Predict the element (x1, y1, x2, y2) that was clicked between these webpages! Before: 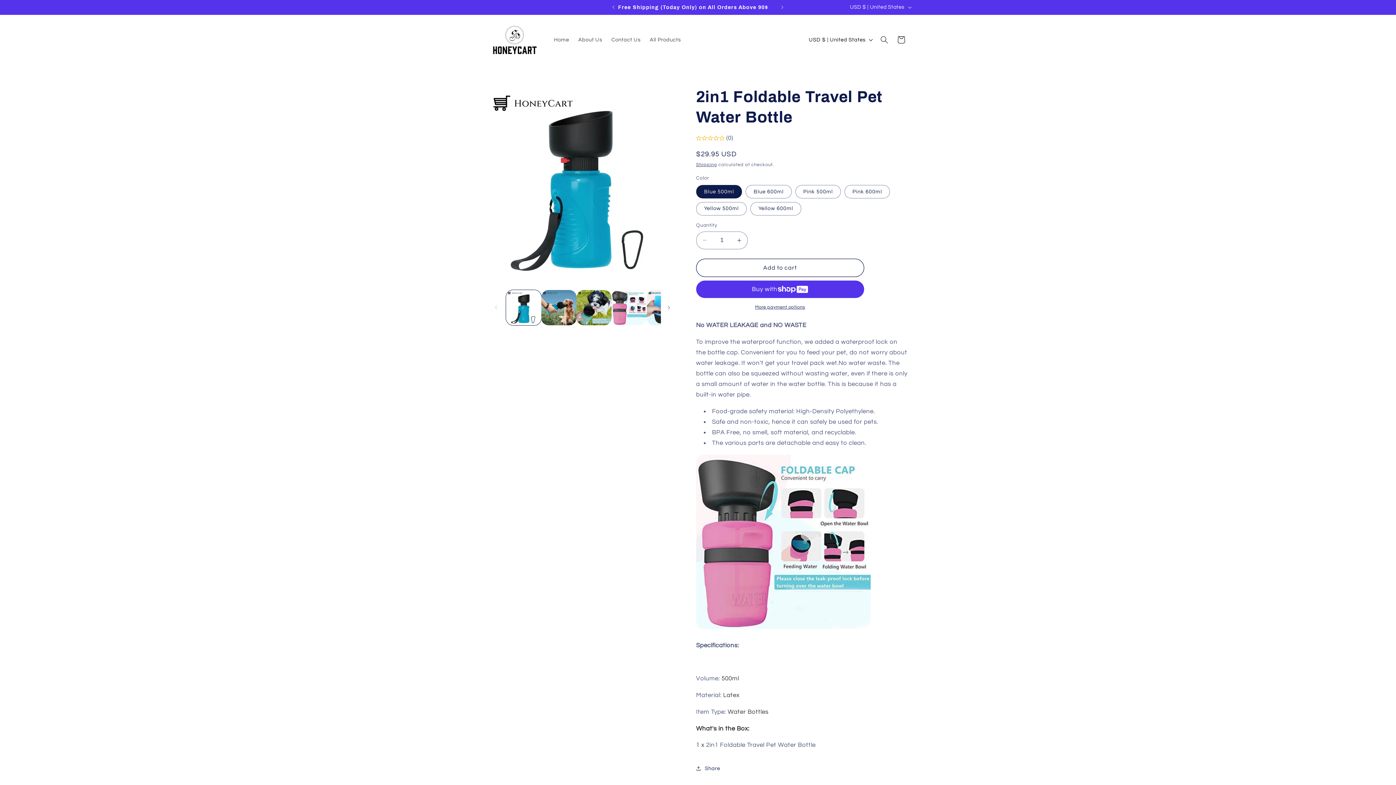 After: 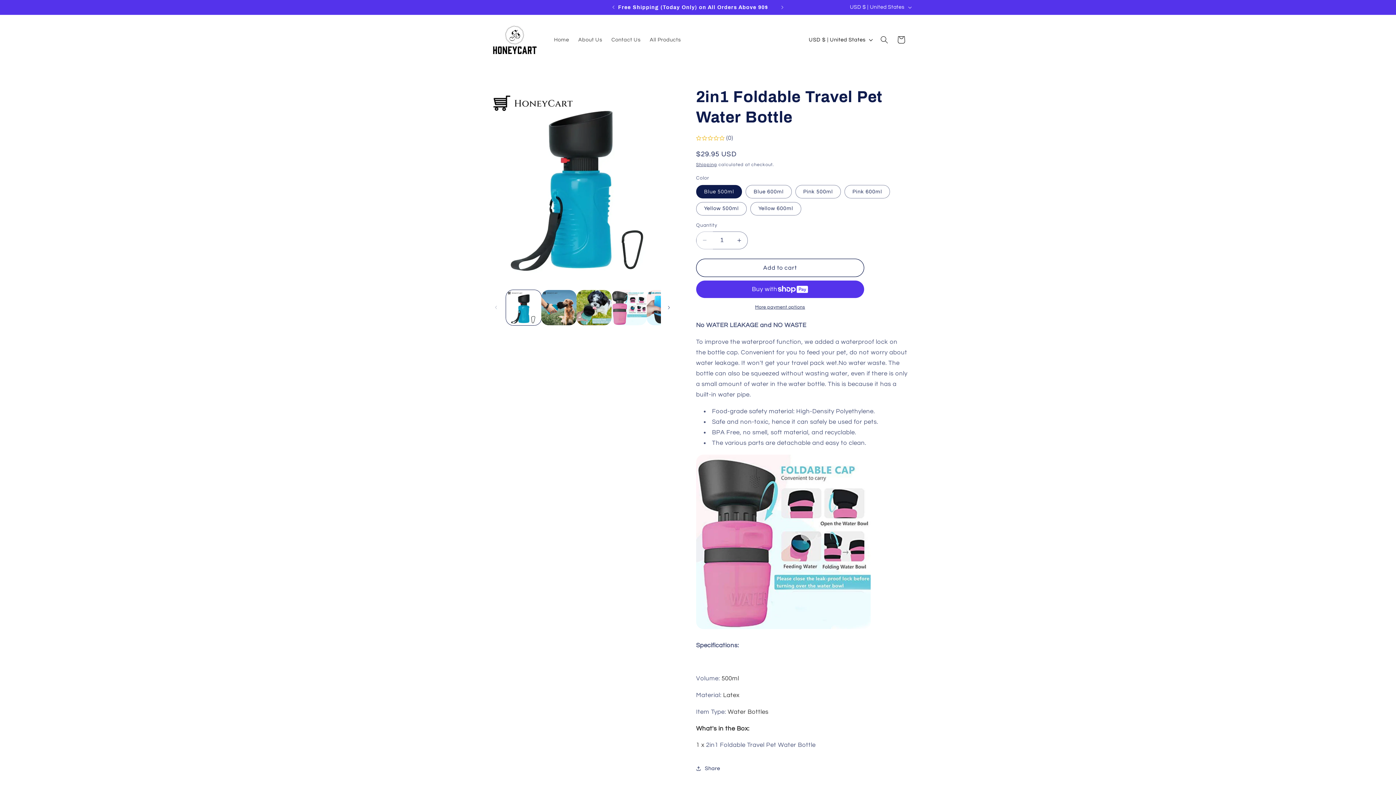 Action: label: Decrease quantity for 2in1 Foldable Travel Pet Water Bottle bbox: (696, 231, 713, 249)